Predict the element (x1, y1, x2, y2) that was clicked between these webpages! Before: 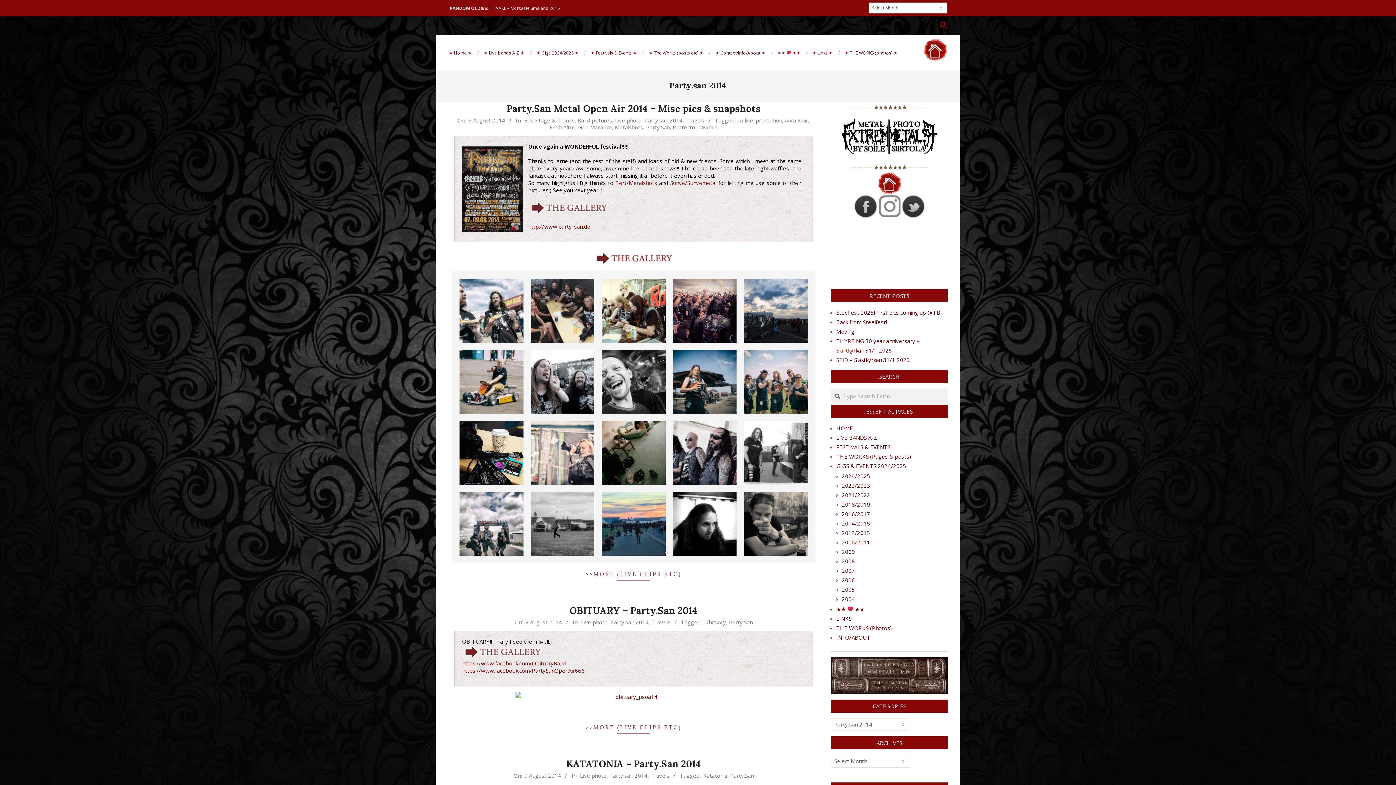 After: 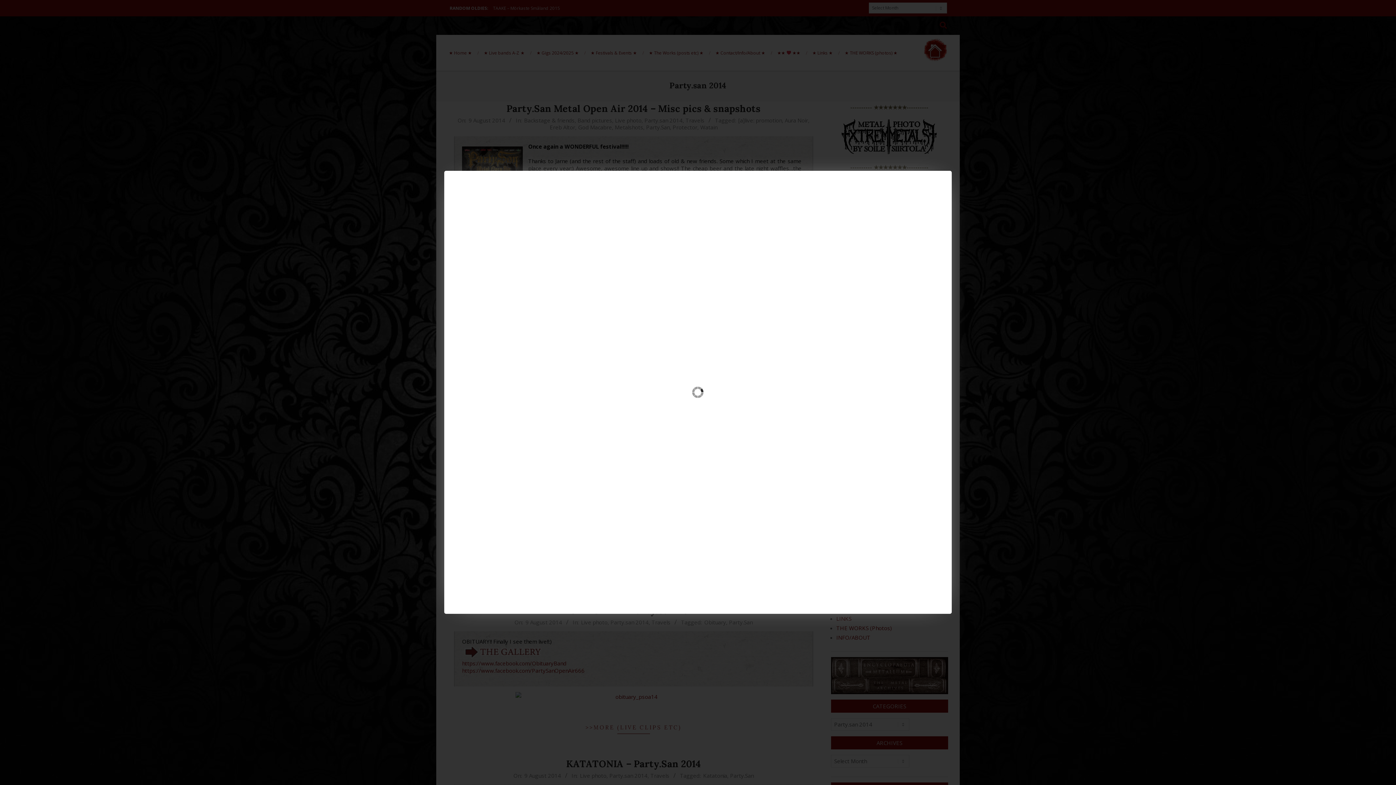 Action: bbox: (672, 351, 736, 358)